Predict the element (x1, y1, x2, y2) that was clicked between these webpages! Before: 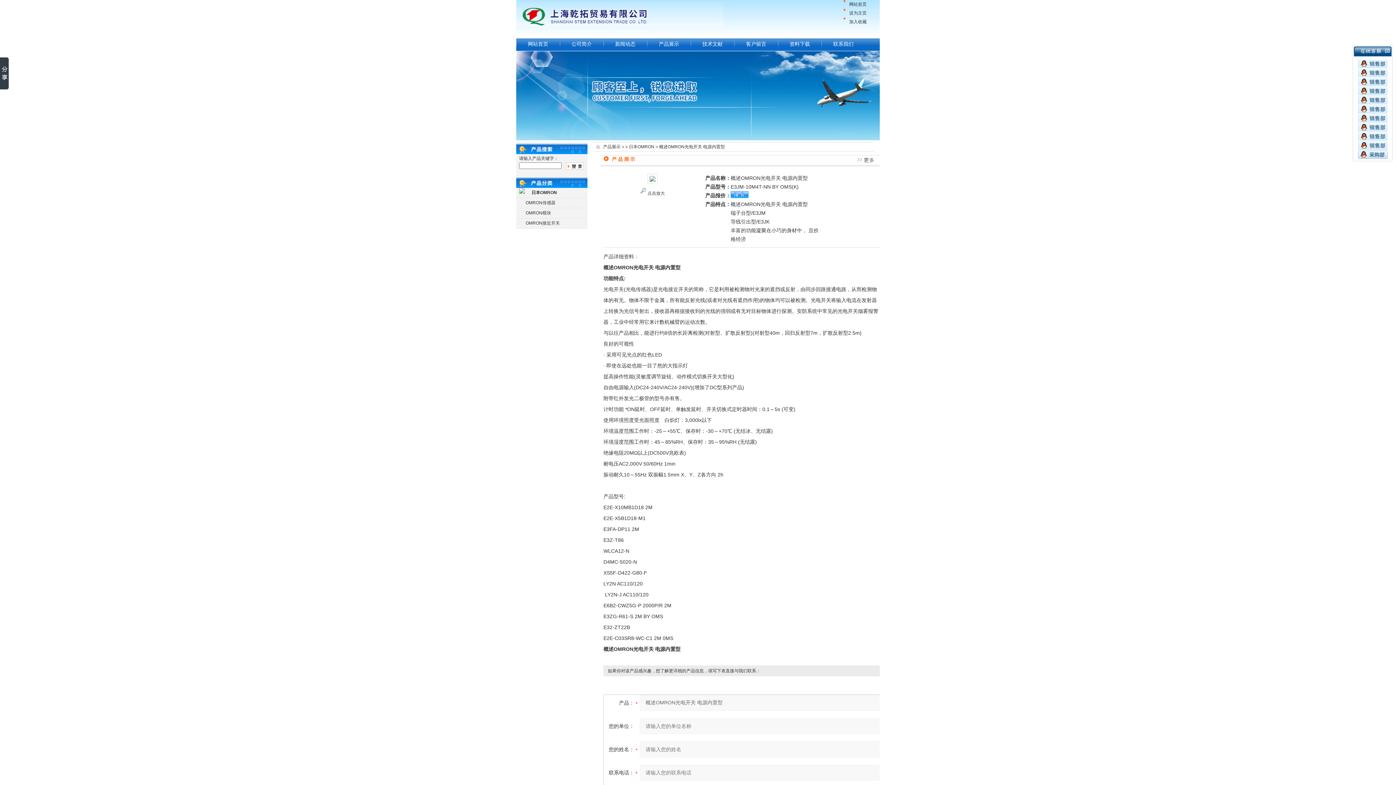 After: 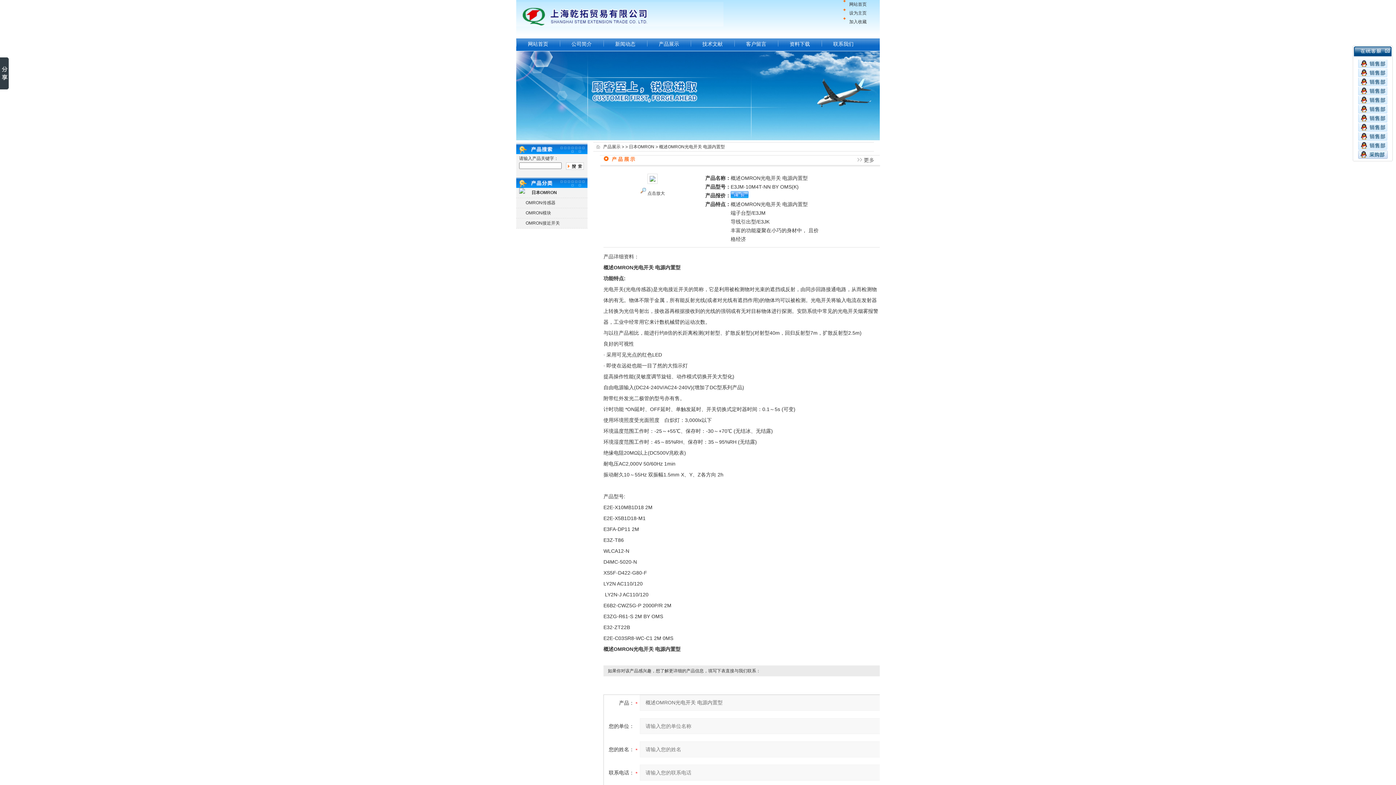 Action: bbox: (1358, 152, 1387, 157)